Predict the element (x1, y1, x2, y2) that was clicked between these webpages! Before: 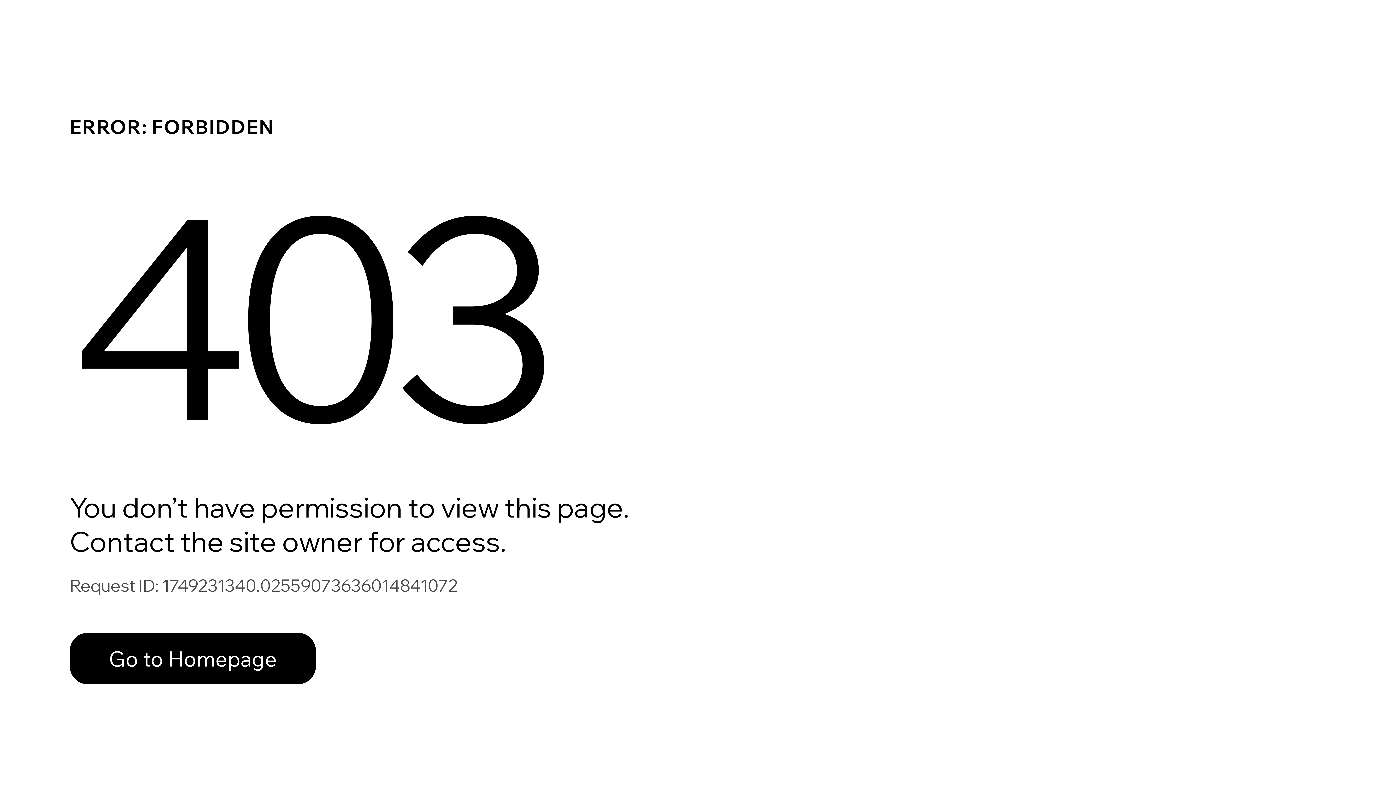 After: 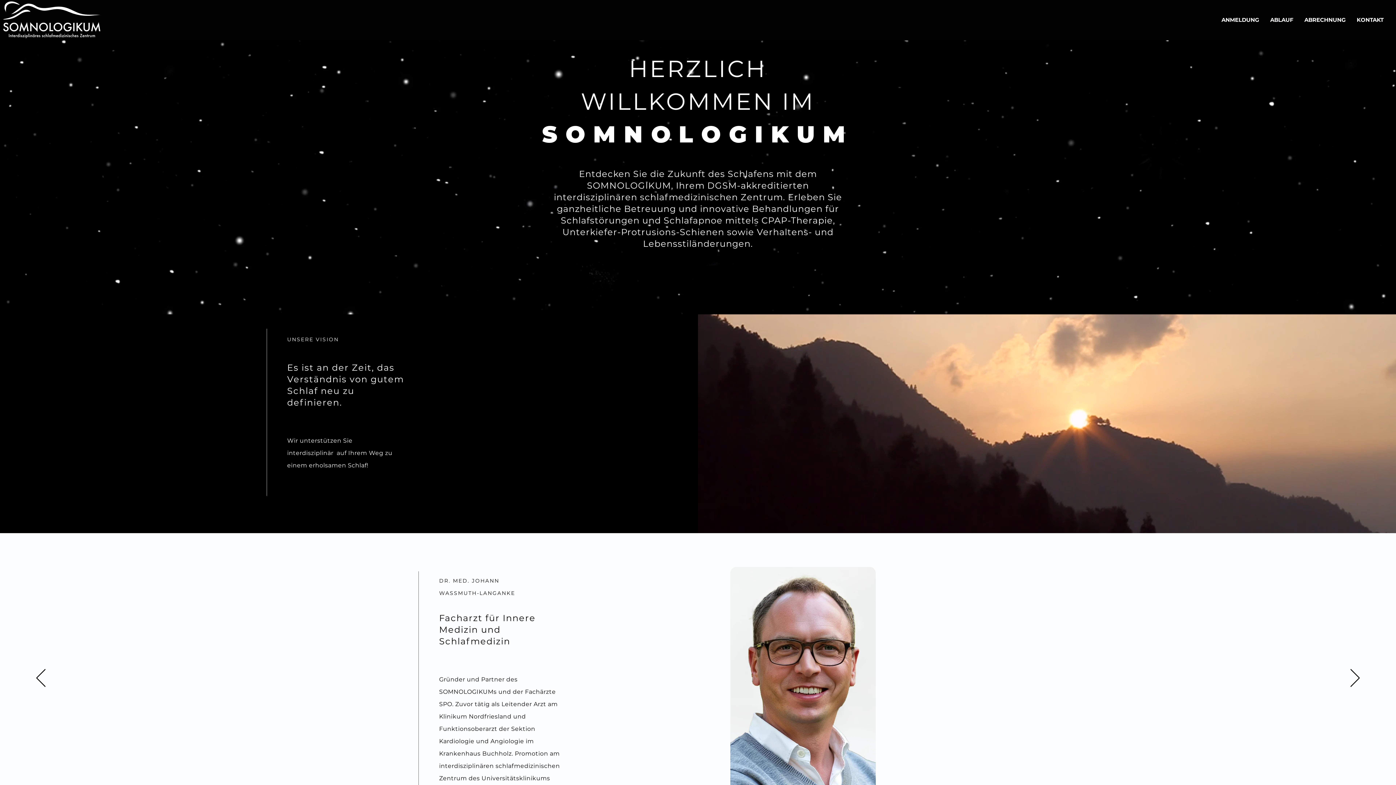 Action: label: Go to Homepage bbox: (69, 617, 768, 694)